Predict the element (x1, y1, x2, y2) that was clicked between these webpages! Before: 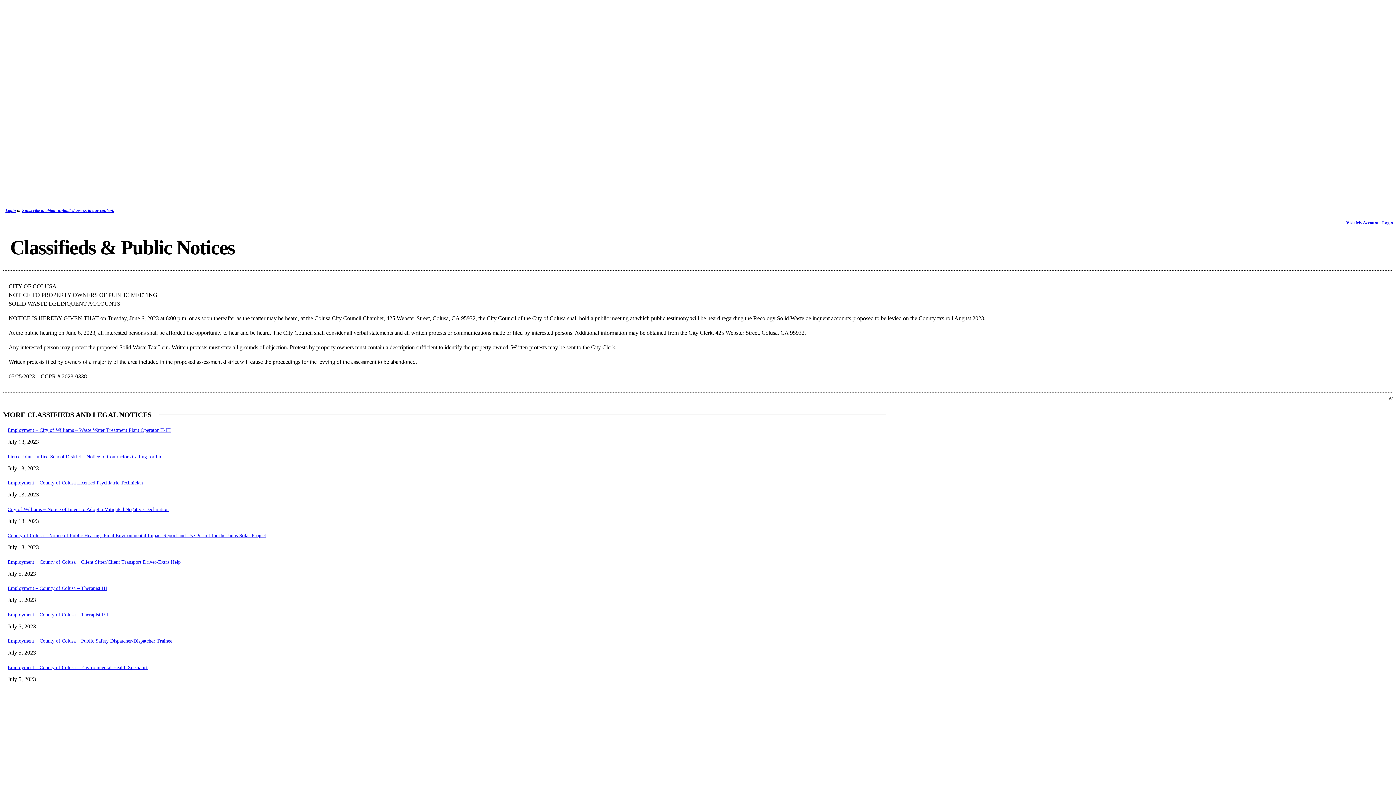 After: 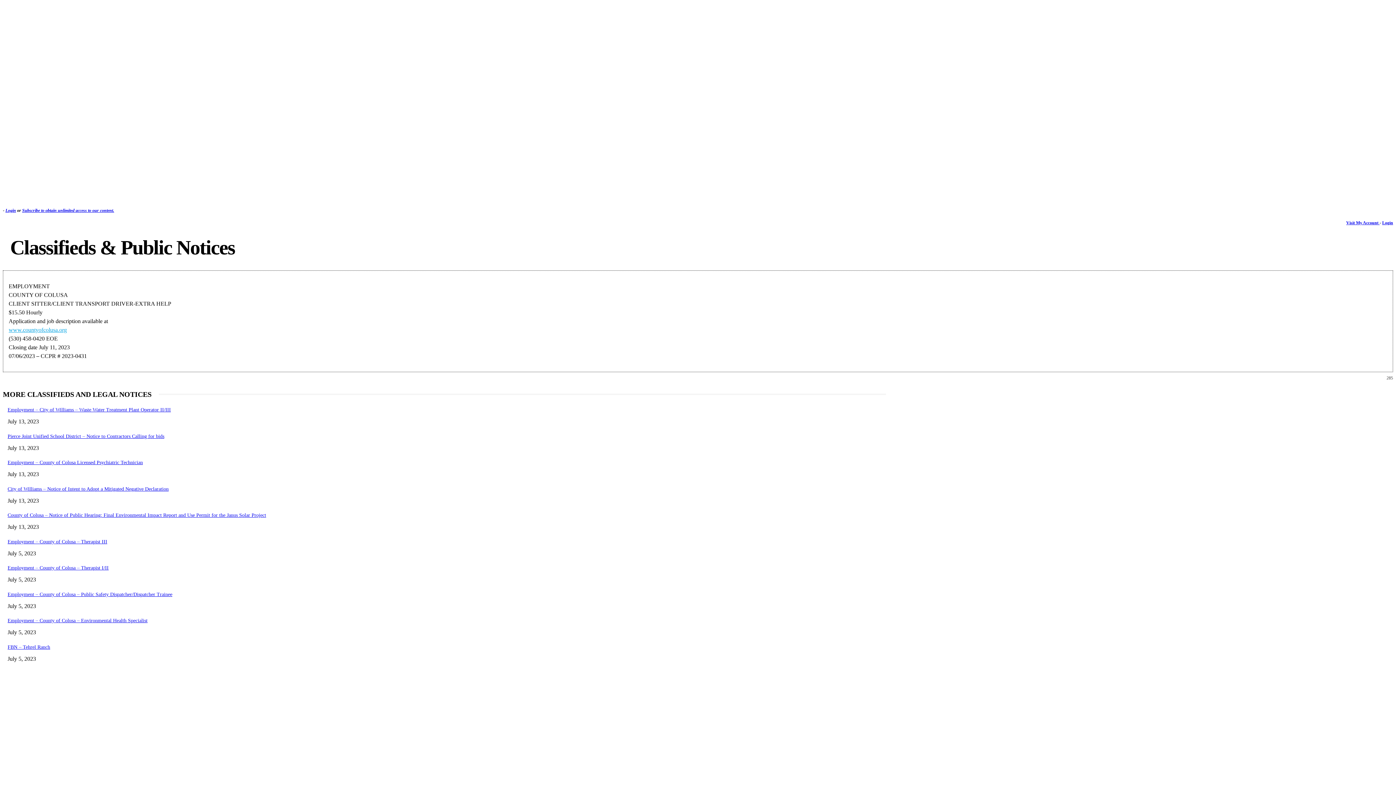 Action: bbox: (7, 559, 180, 565) label: Employment – County of Colusa – Client Sitter/Client Transport Driver-Extra Help